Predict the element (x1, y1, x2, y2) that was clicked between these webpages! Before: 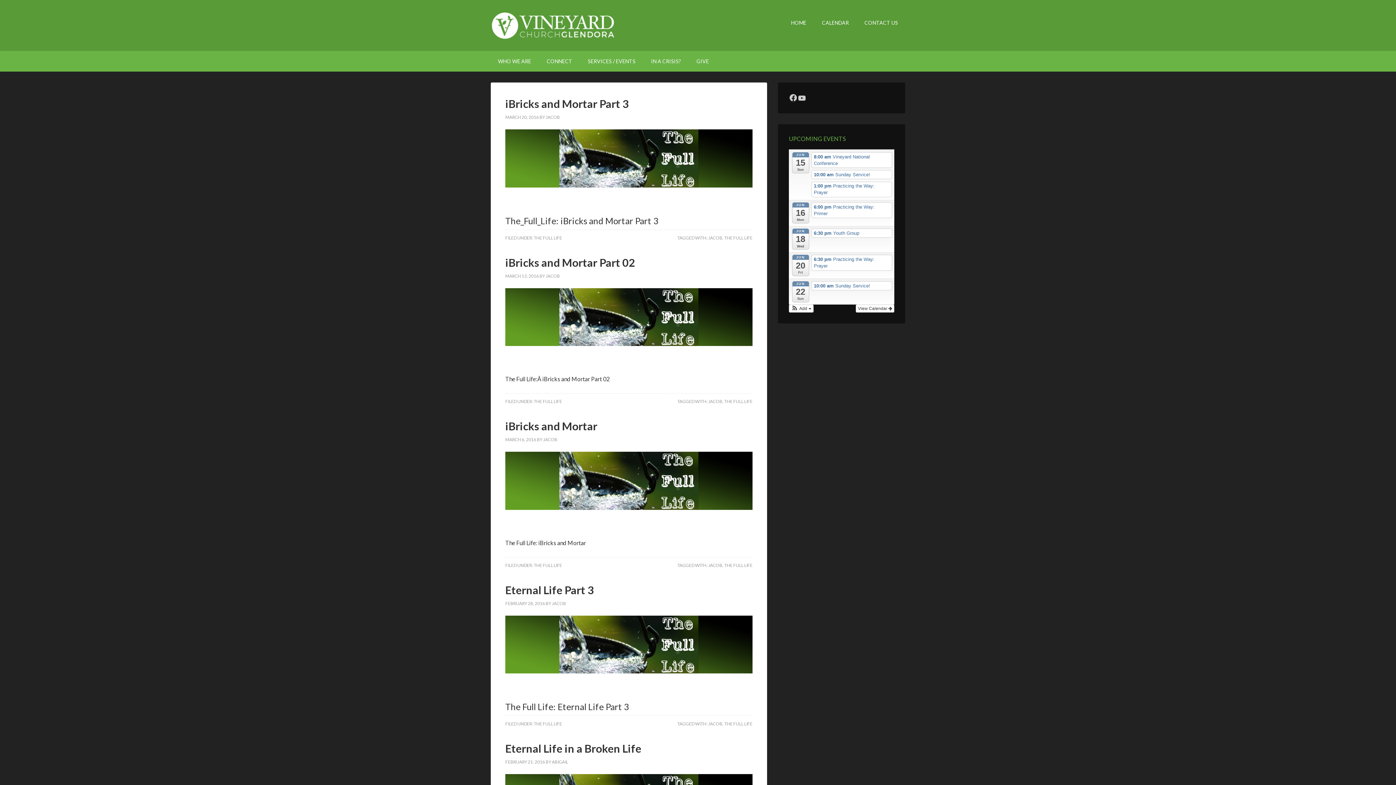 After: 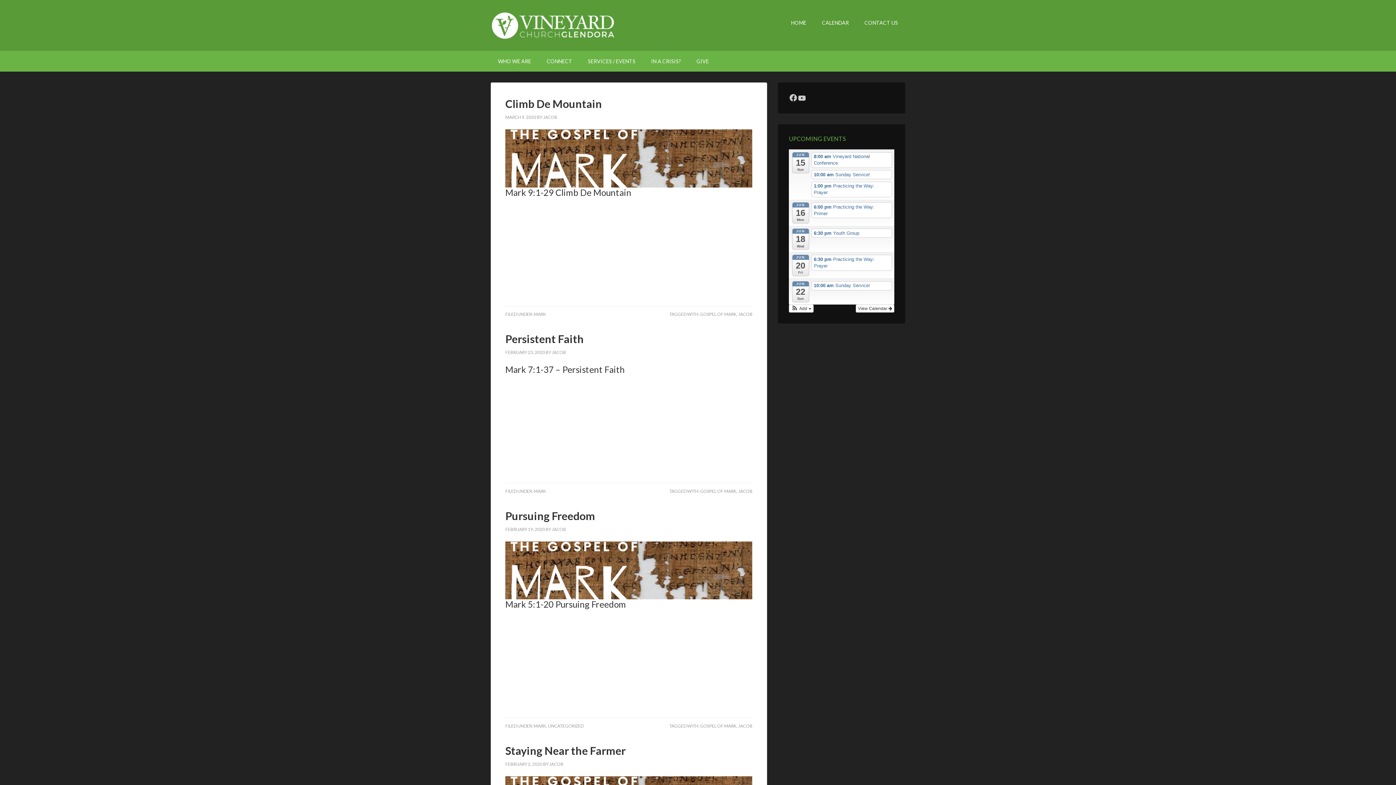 Action: bbox: (545, 273, 560, 278) label: JACOB